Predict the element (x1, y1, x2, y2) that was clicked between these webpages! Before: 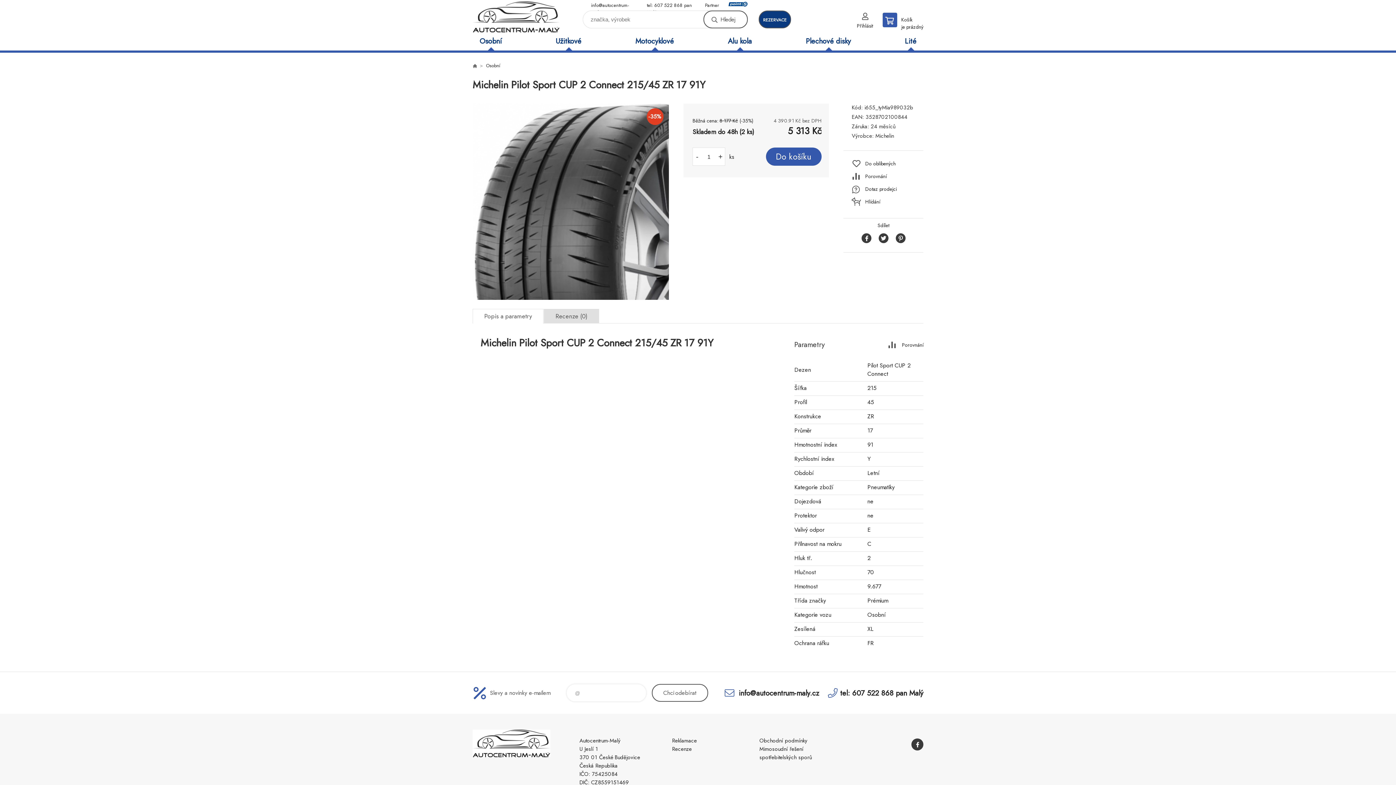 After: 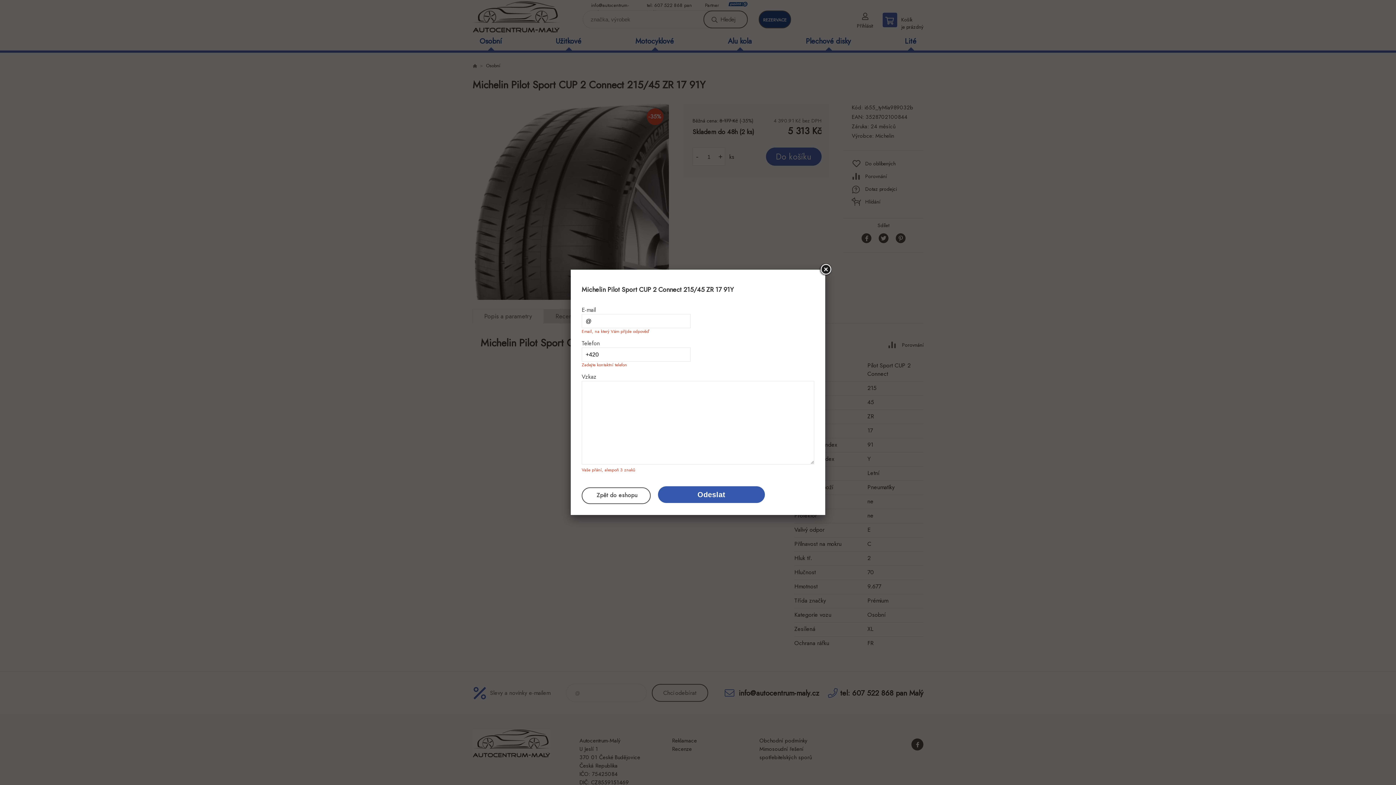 Action: label: Dotaz prodejci bbox: (852, 183, 915, 194)